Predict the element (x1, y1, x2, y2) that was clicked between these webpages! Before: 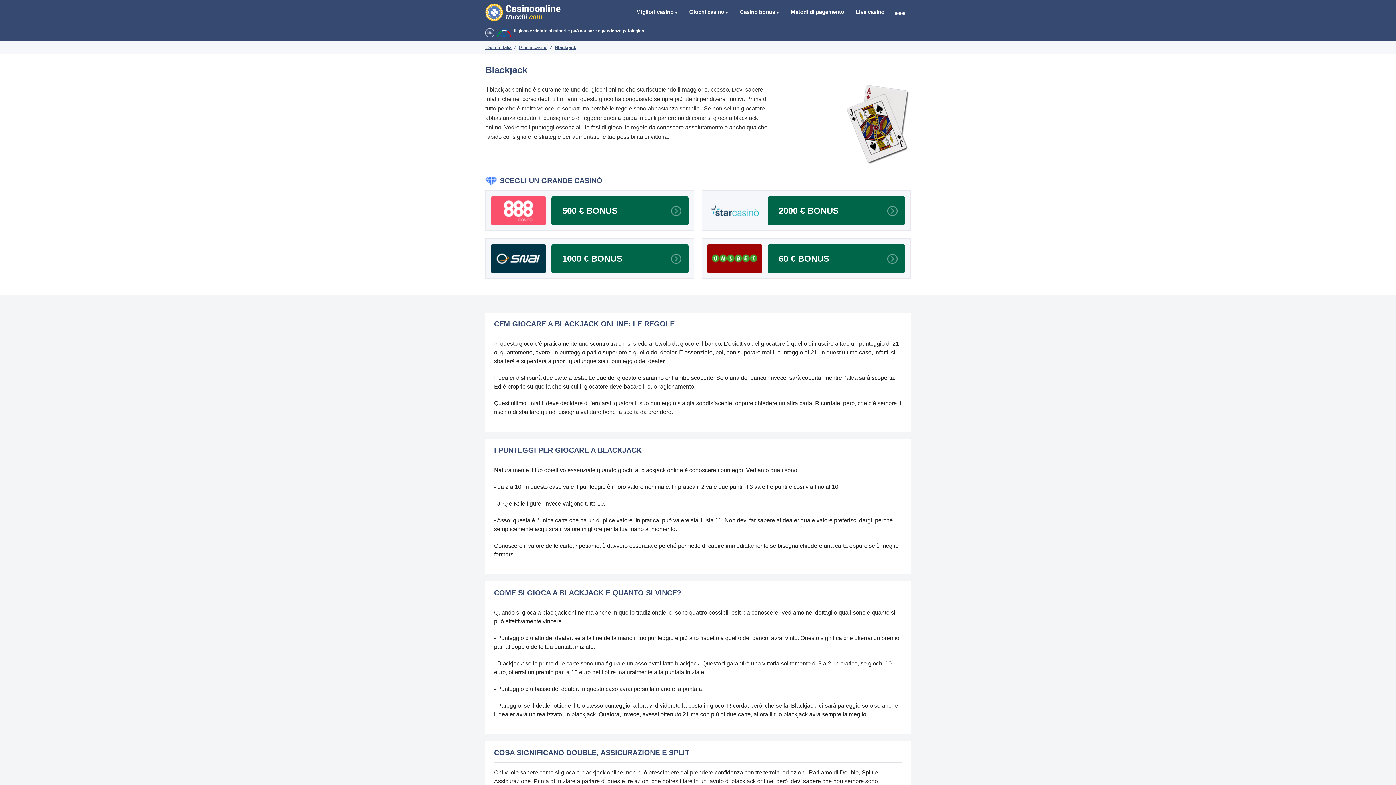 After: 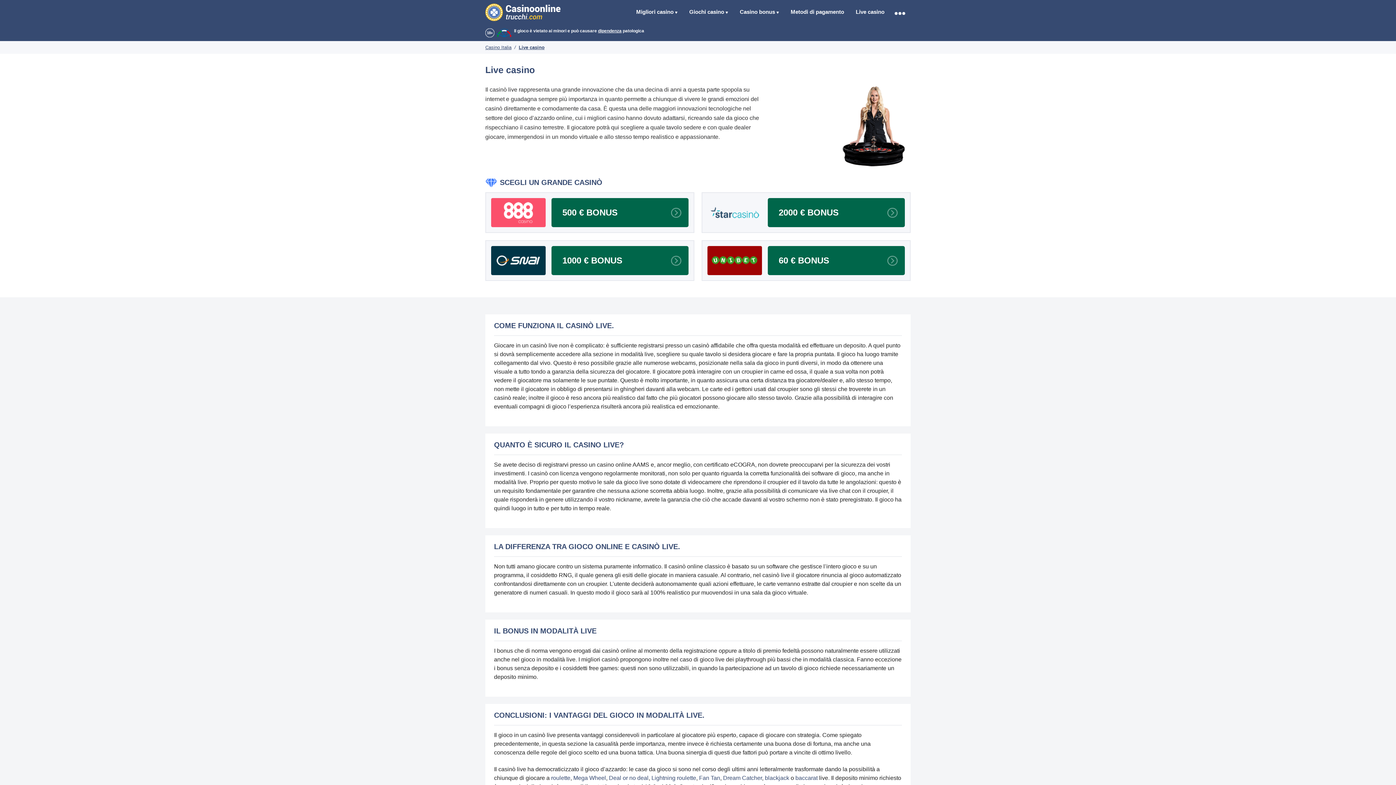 Action: label: Live casino bbox: (850, 0, 890, 24)